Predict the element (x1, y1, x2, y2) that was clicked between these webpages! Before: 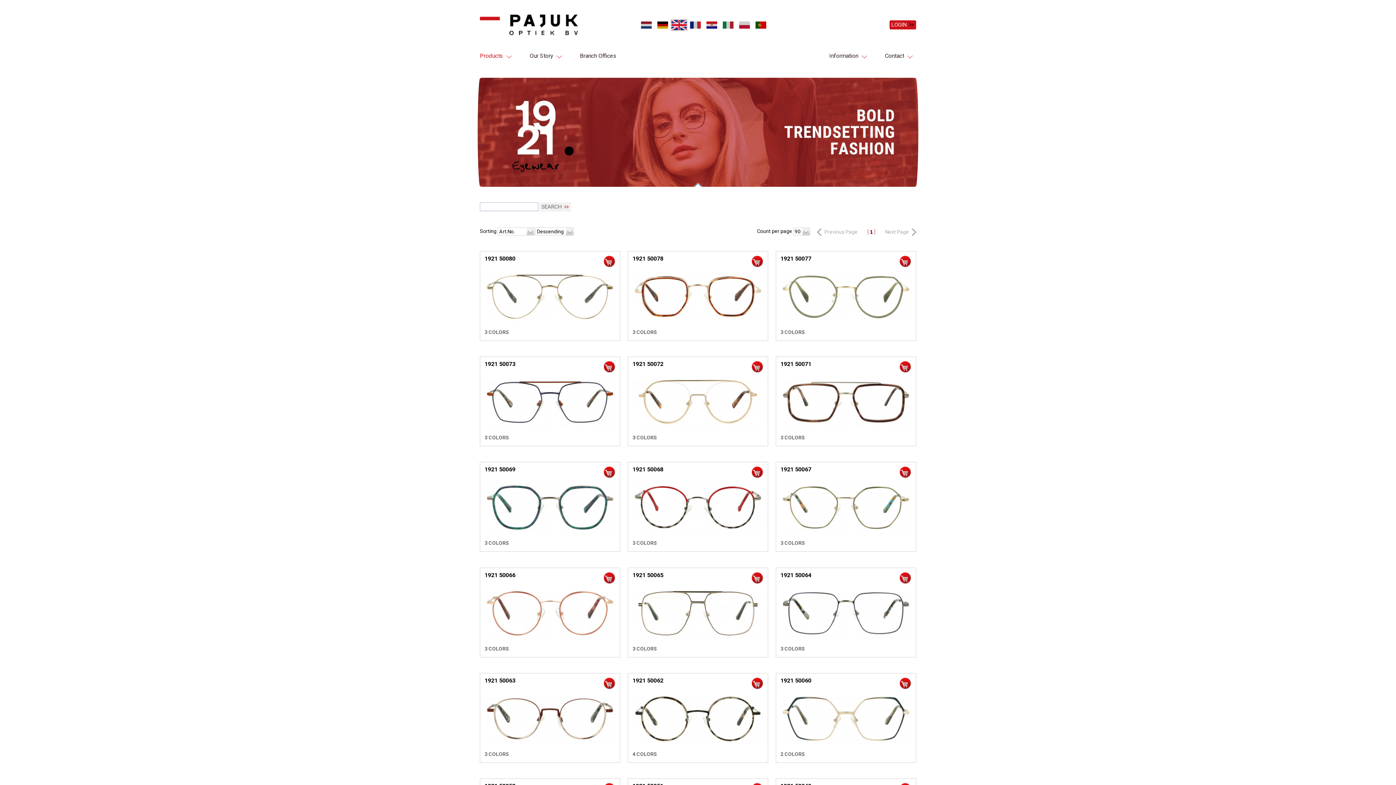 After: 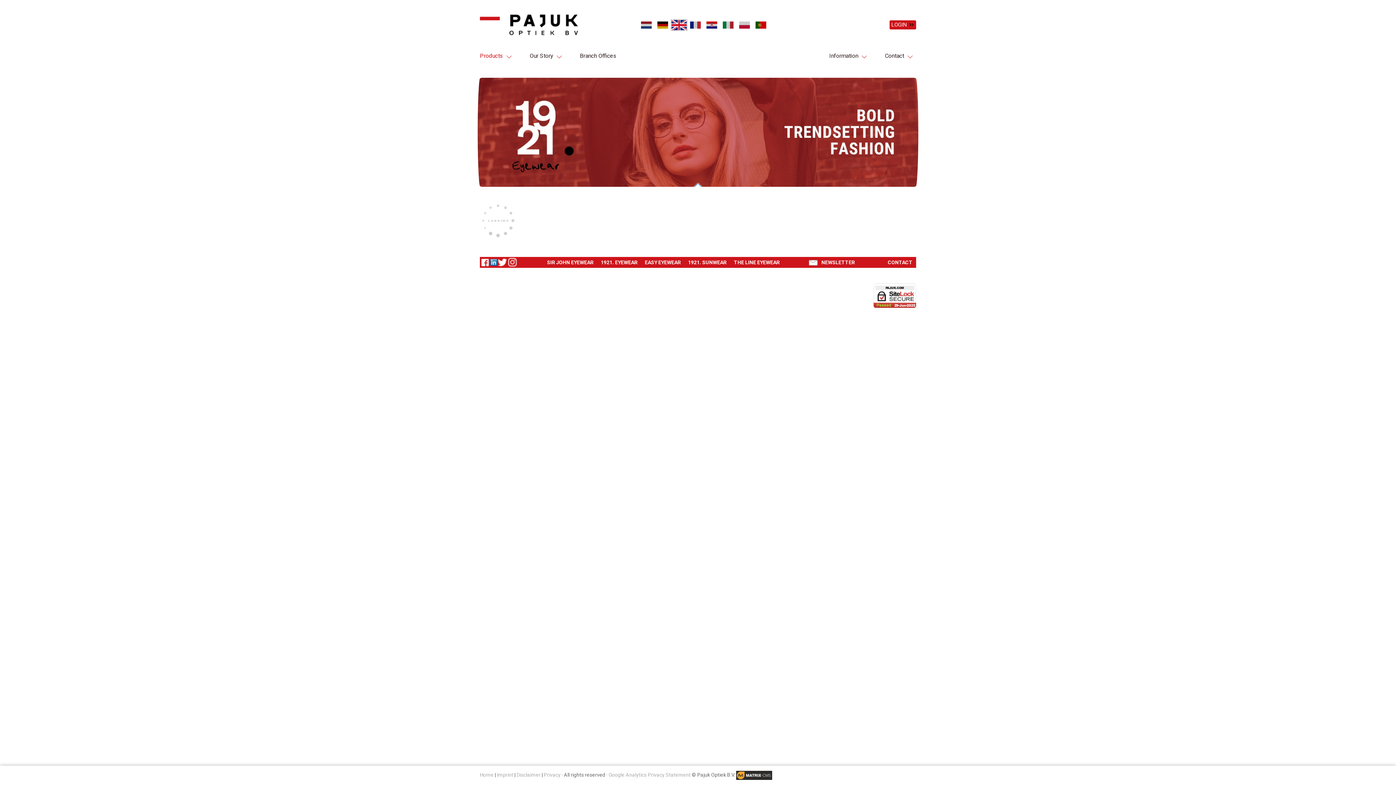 Action: bbox: (780, 483, 912, 533)